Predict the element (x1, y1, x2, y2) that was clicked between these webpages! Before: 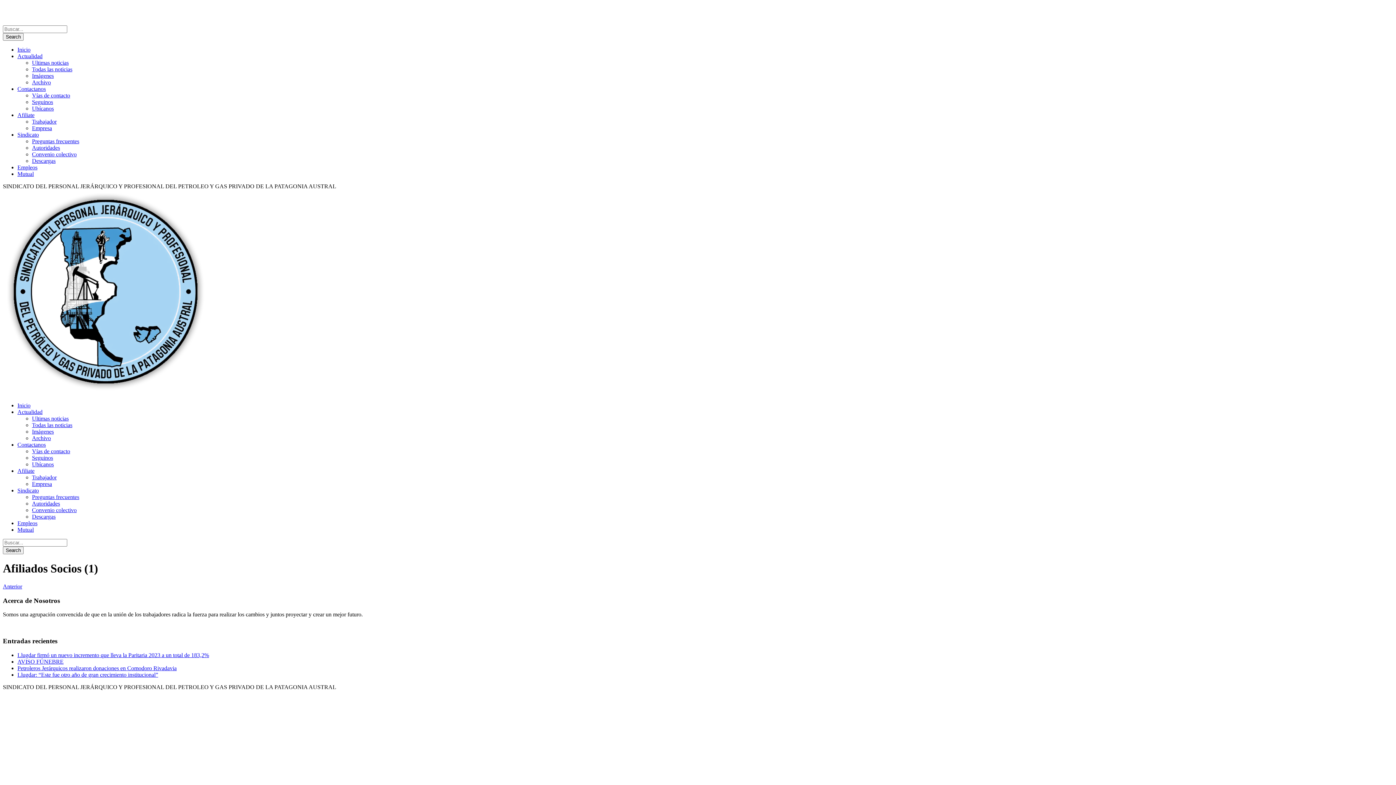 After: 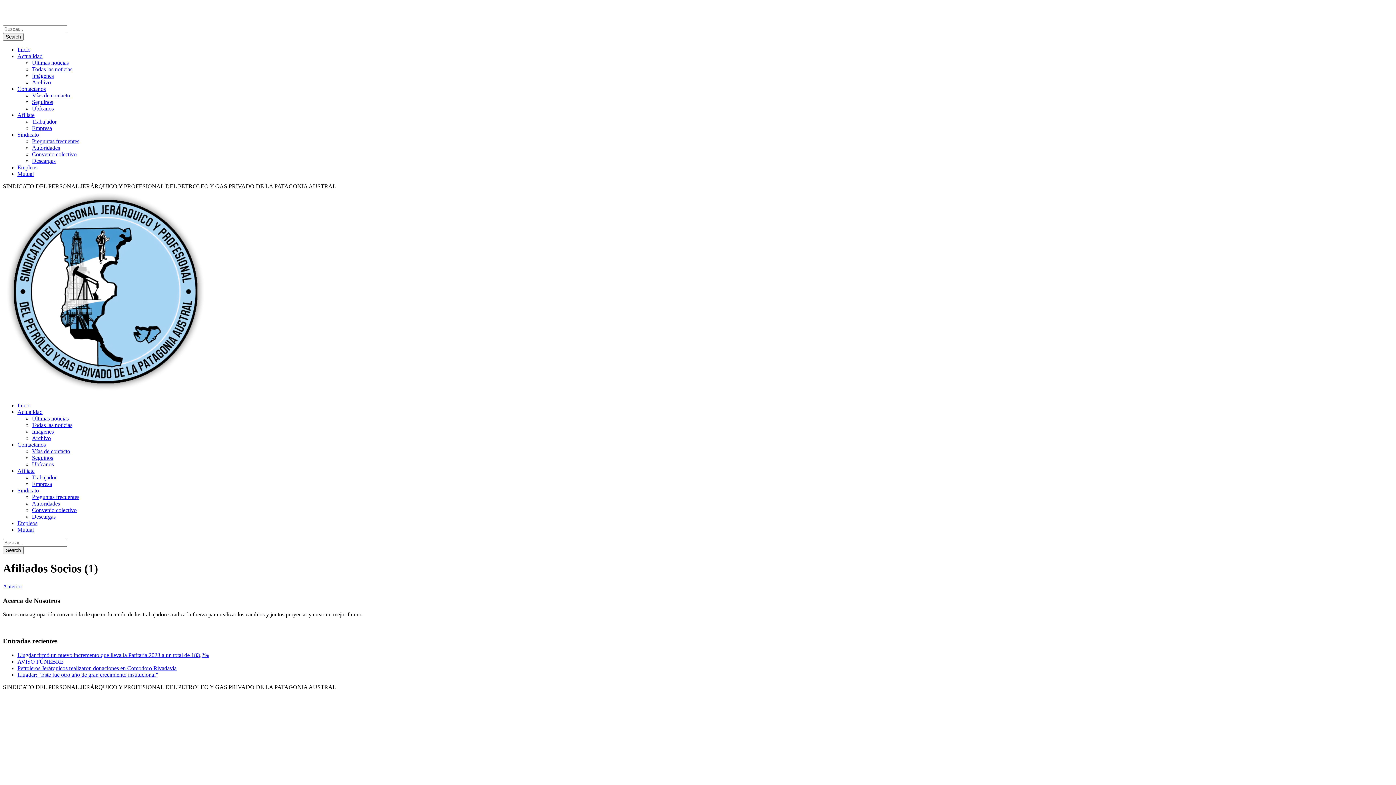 Action: bbox: (17, 441, 45, 448) label: Contactanos